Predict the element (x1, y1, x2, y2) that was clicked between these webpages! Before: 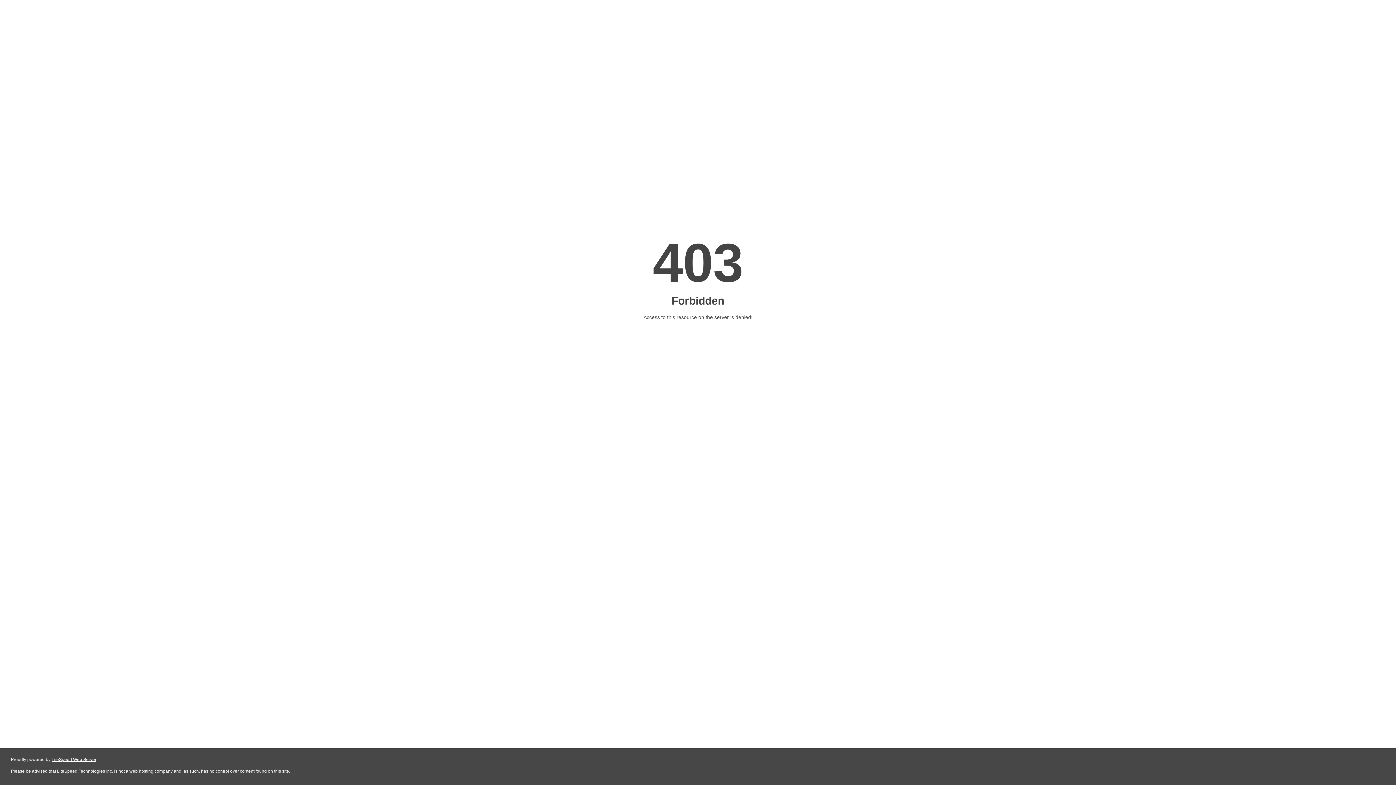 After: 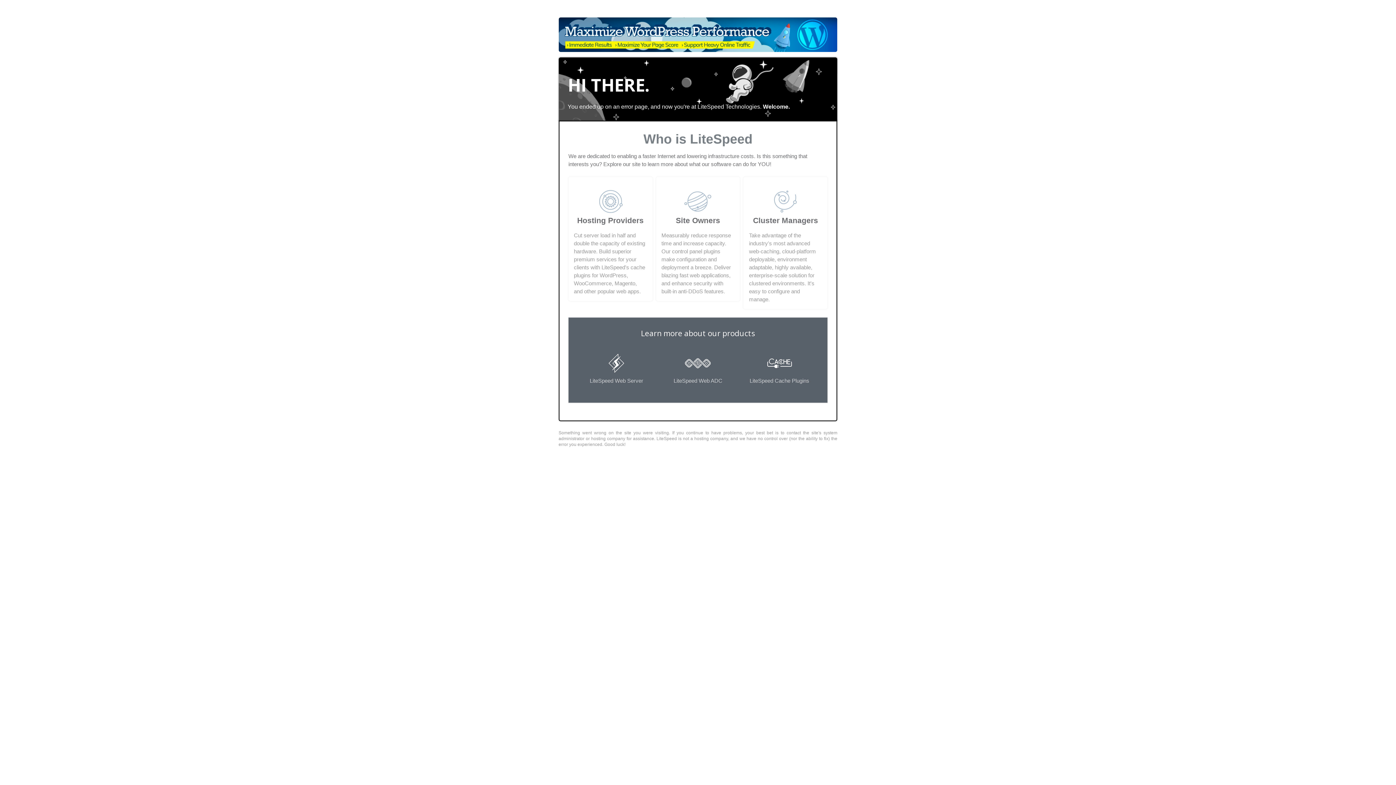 Action: label: LiteSpeed Web Server bbox: (51, 757, 96, 762)